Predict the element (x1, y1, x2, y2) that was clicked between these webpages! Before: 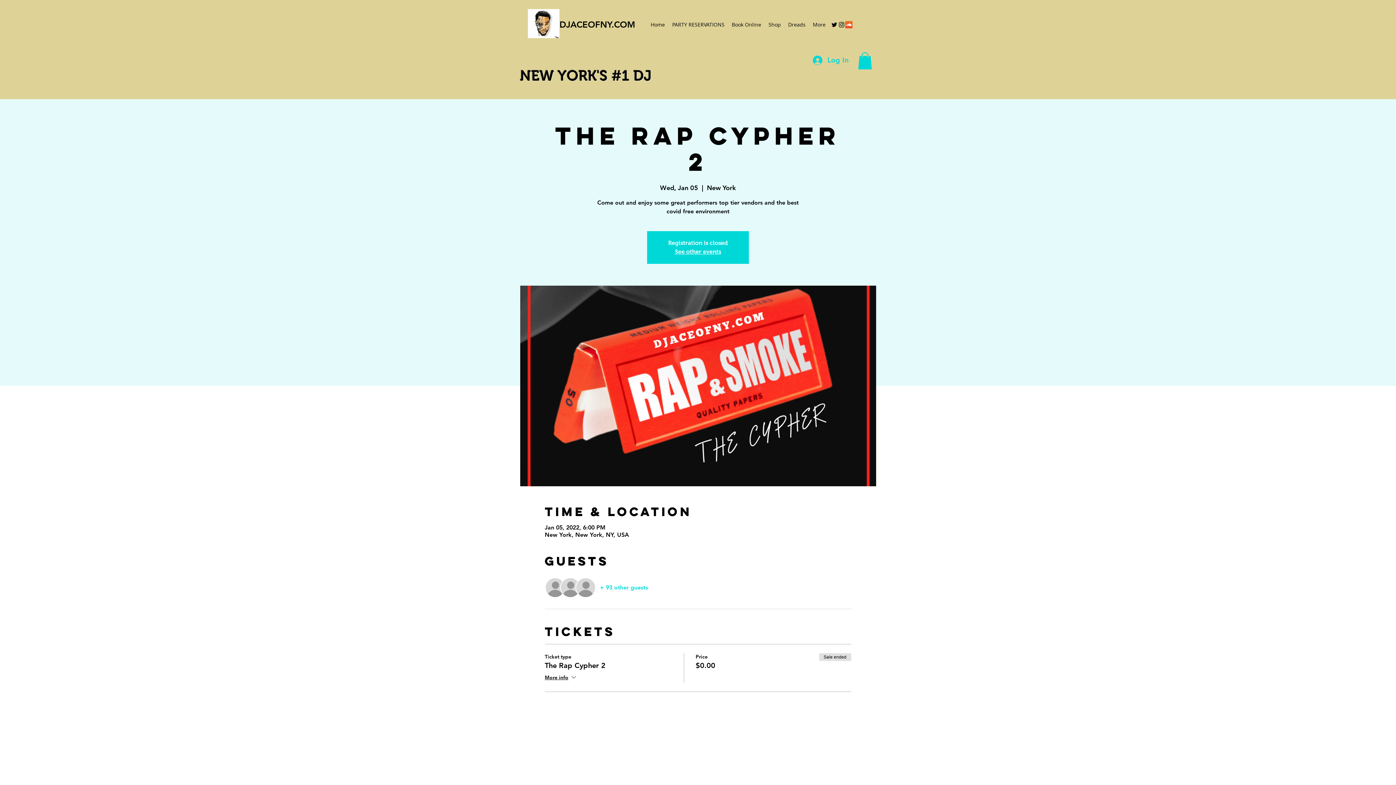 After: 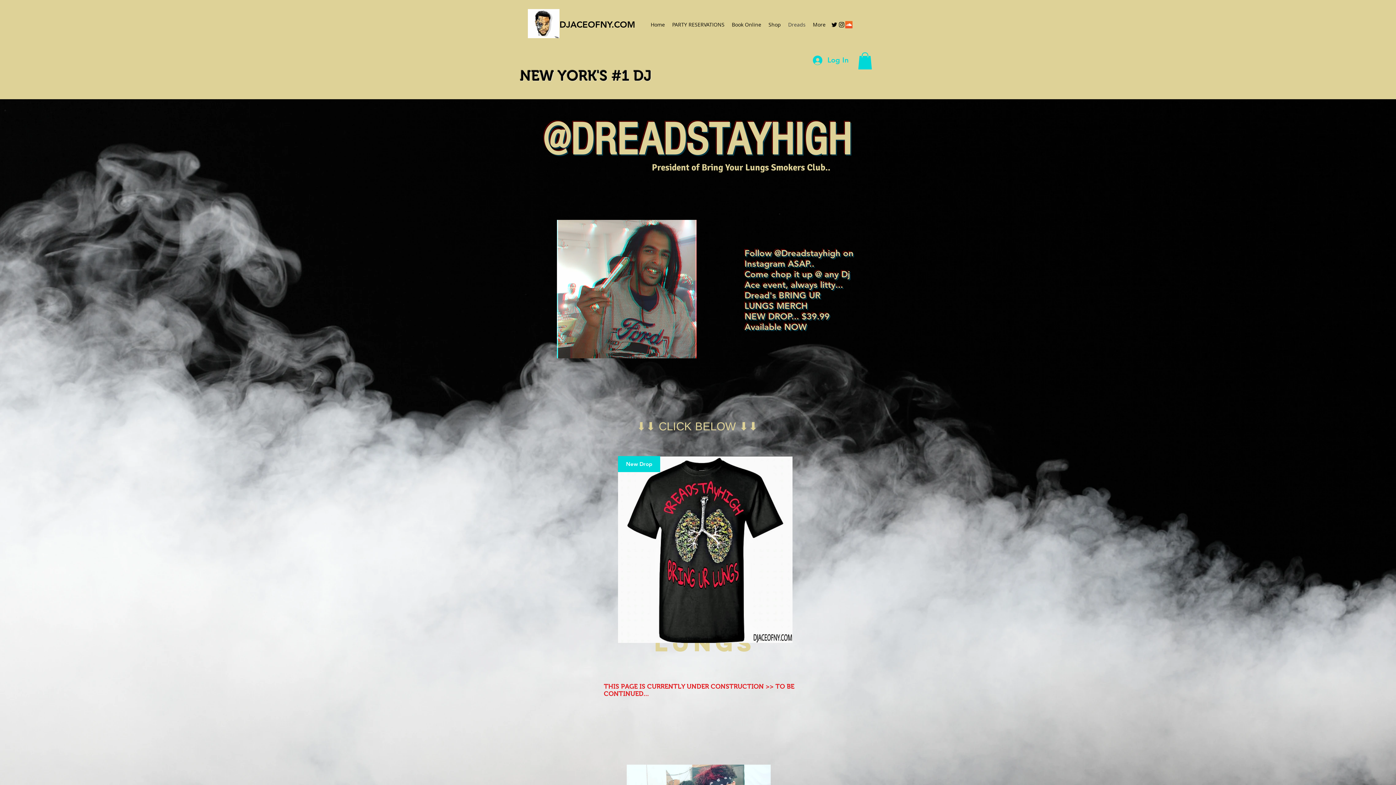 Action: bbox: (784, 19, 809, 30) label: Dreads